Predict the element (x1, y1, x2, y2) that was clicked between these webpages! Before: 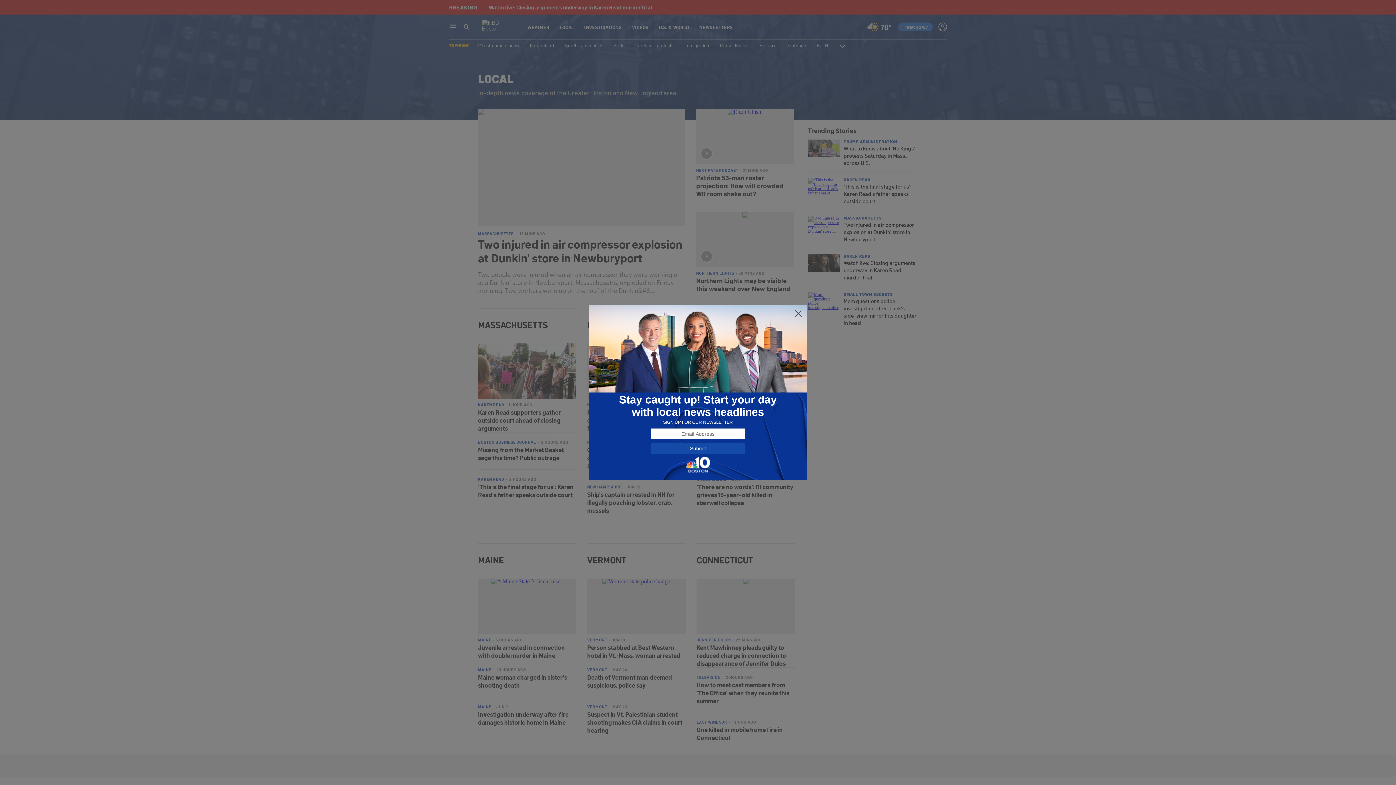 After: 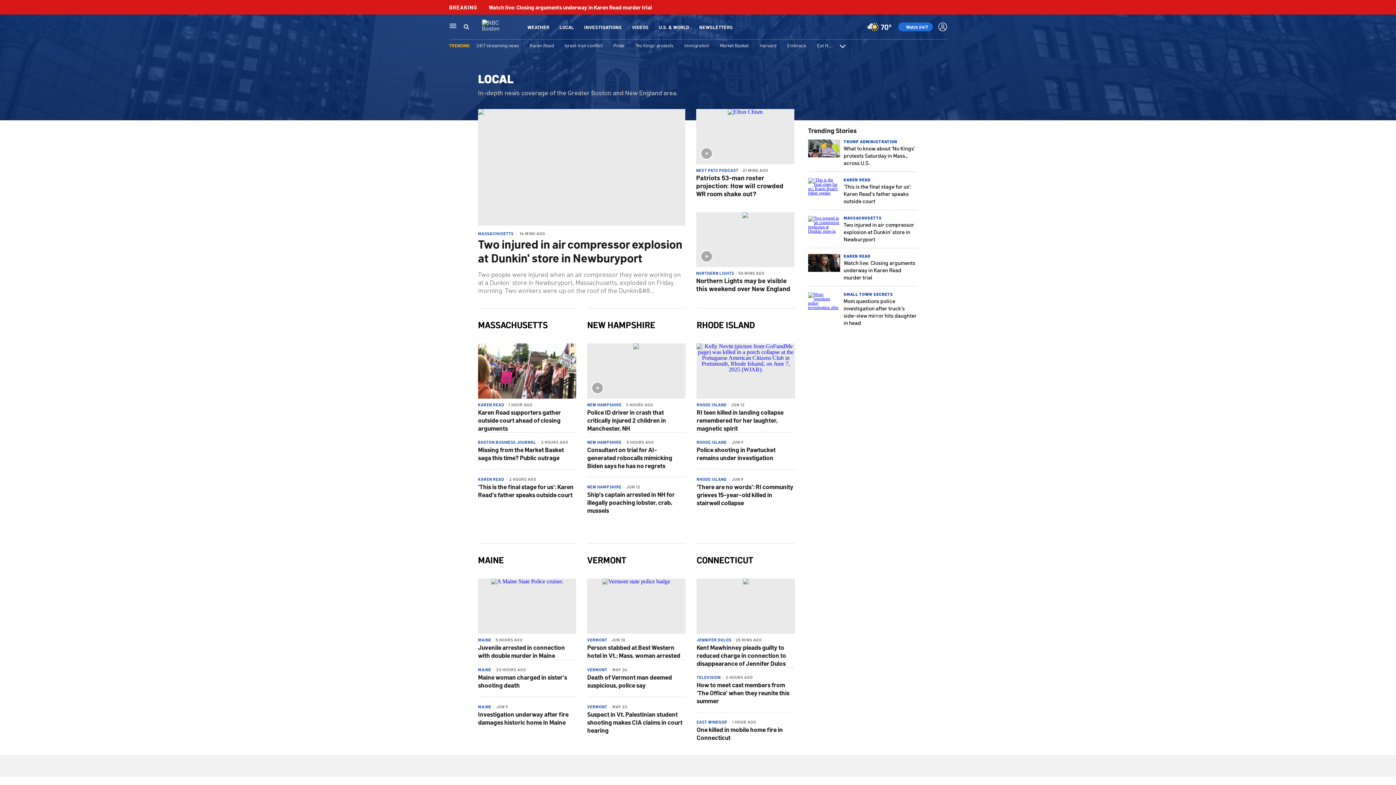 Action: bbox: (794, 309, 802, 318)